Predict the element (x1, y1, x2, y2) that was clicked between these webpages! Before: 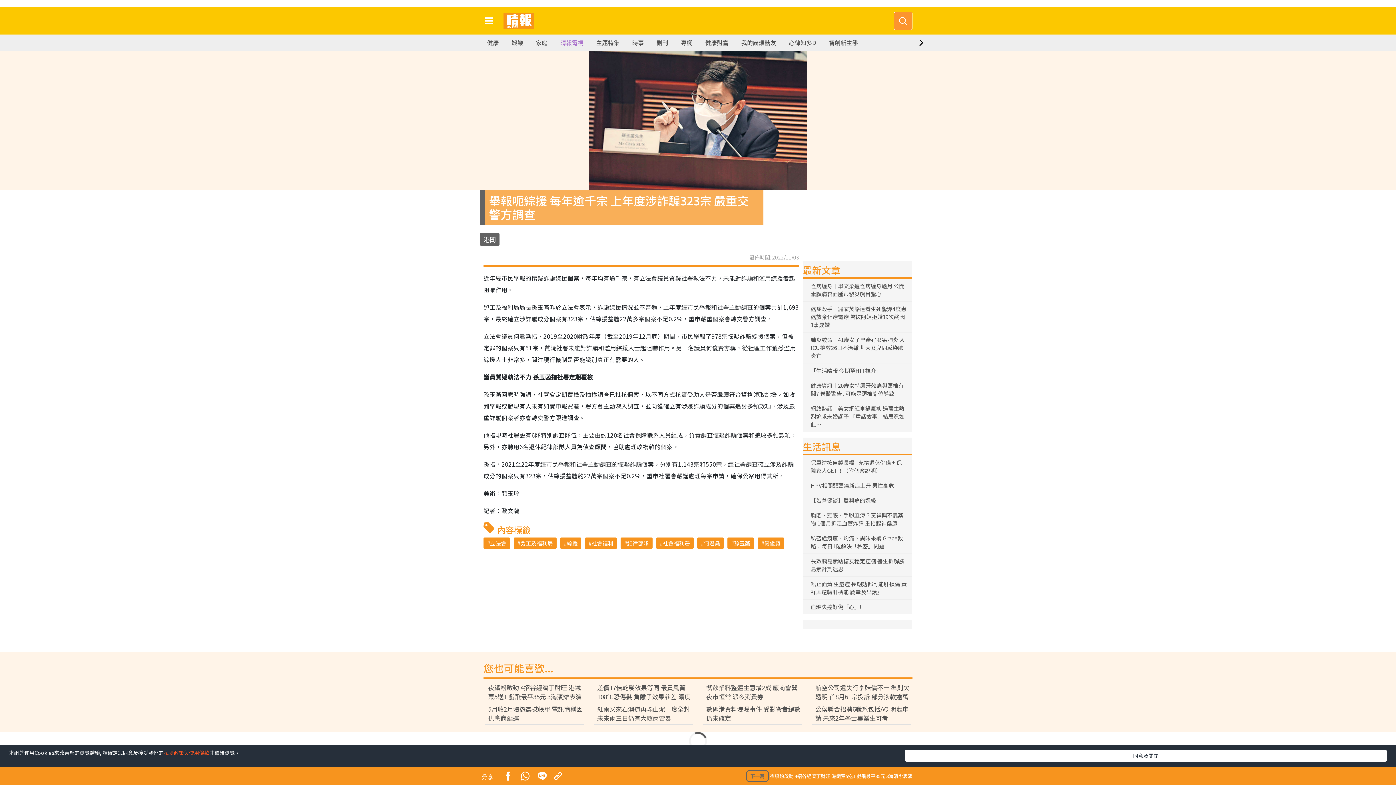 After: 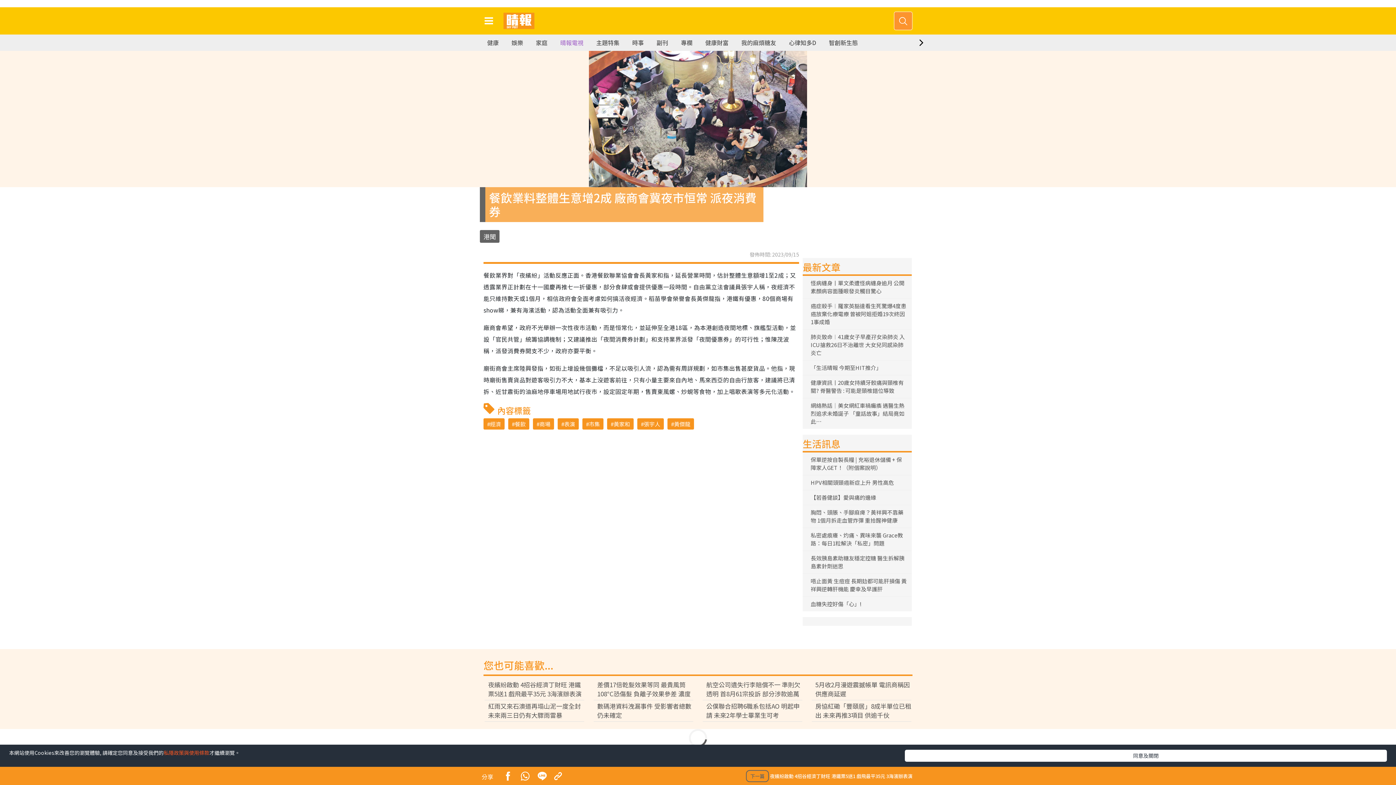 Action: label: 餐飲業料整體生意增2成 廠商會冀夜市恒常 派夜消費券 bbox: (702, 683, 802, 701)